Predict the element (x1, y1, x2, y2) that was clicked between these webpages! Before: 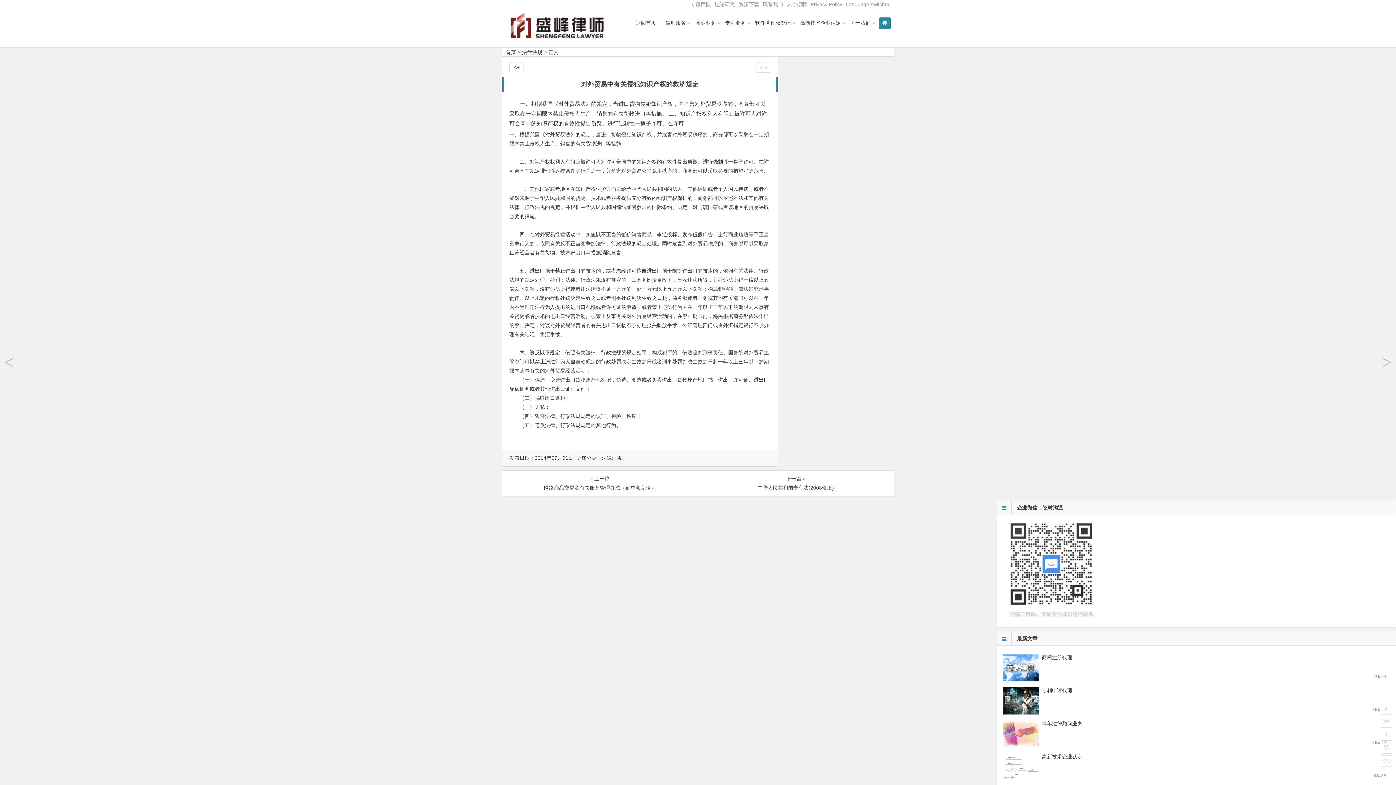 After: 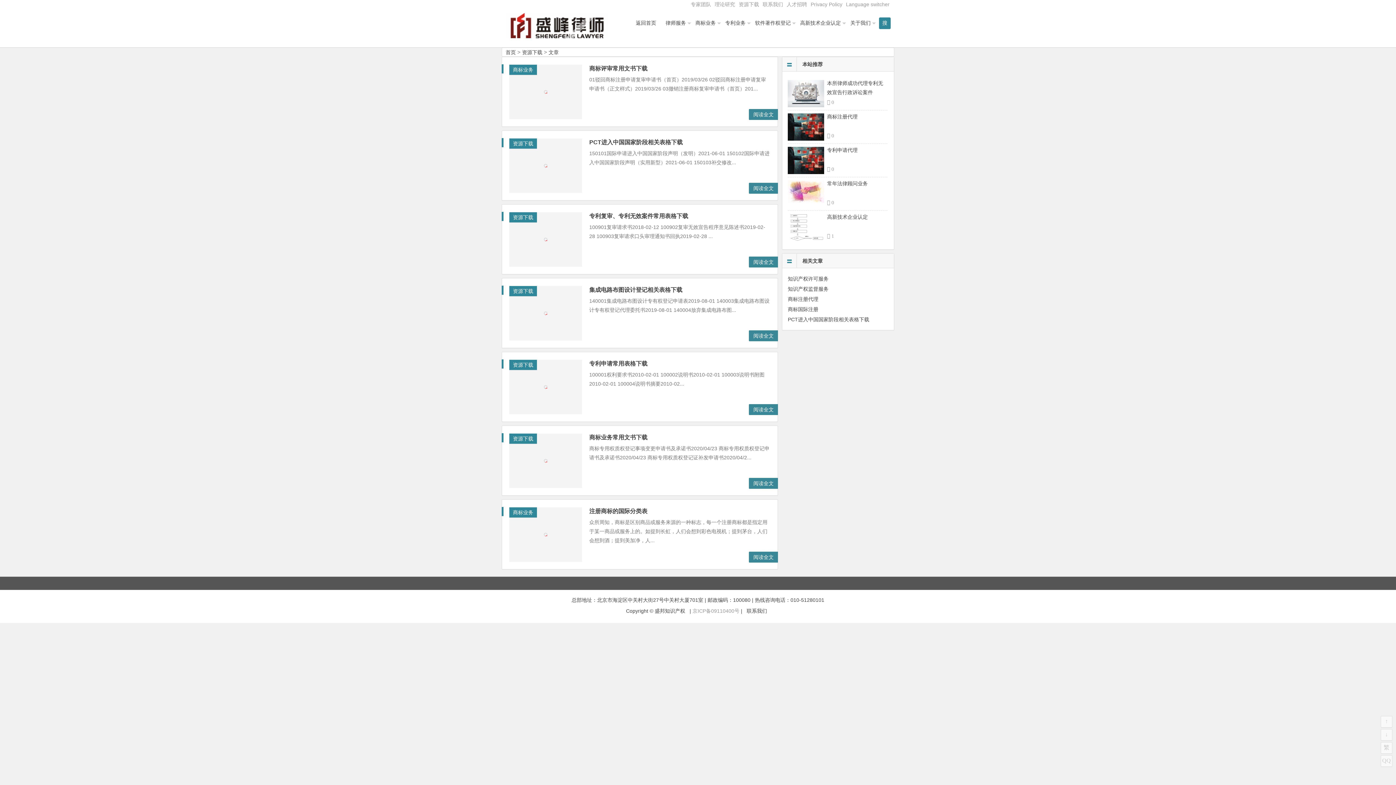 Action: bbox: (738, 1, 759, 7) label: 资源下载